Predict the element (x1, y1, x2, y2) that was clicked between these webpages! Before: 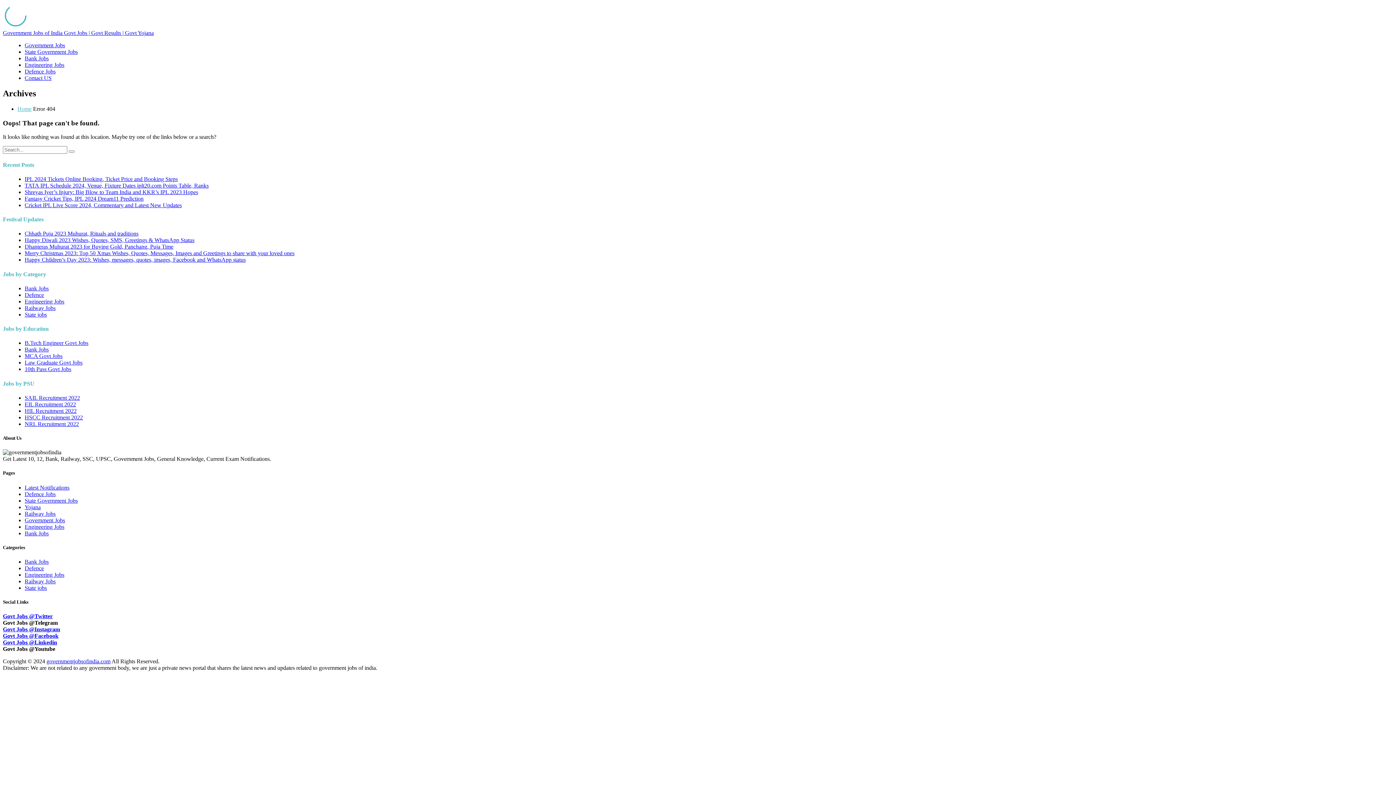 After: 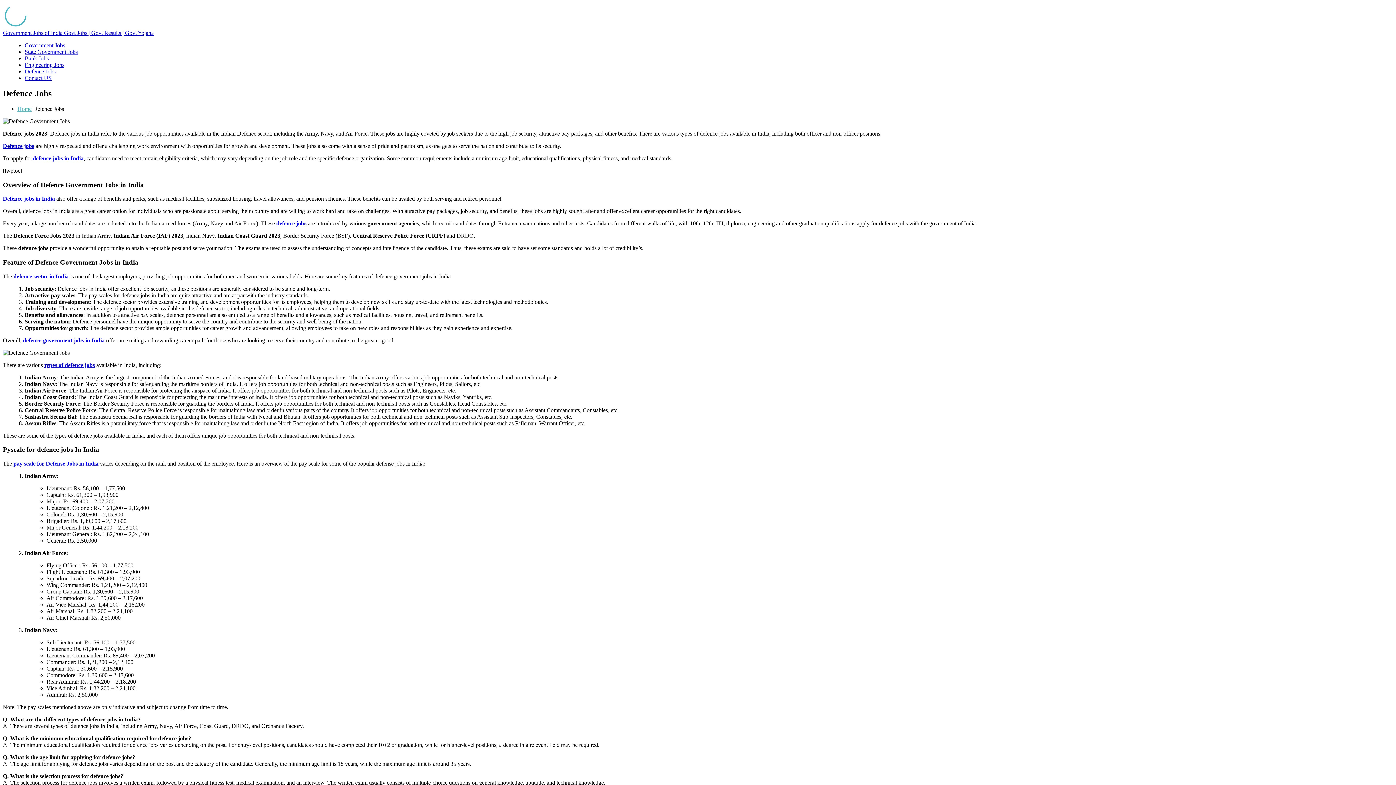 Action: bbox: (24, 68, 55, 74) label: Defence Jobs